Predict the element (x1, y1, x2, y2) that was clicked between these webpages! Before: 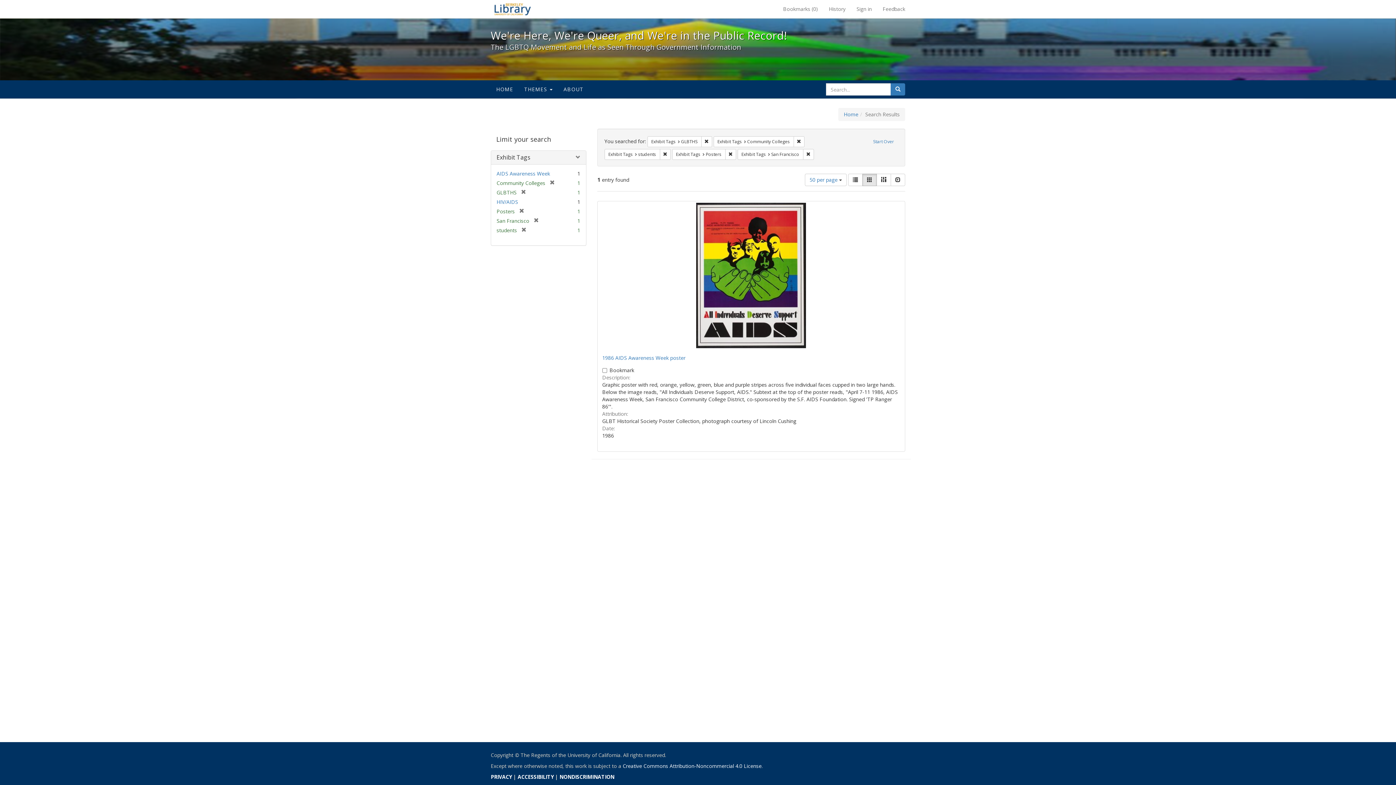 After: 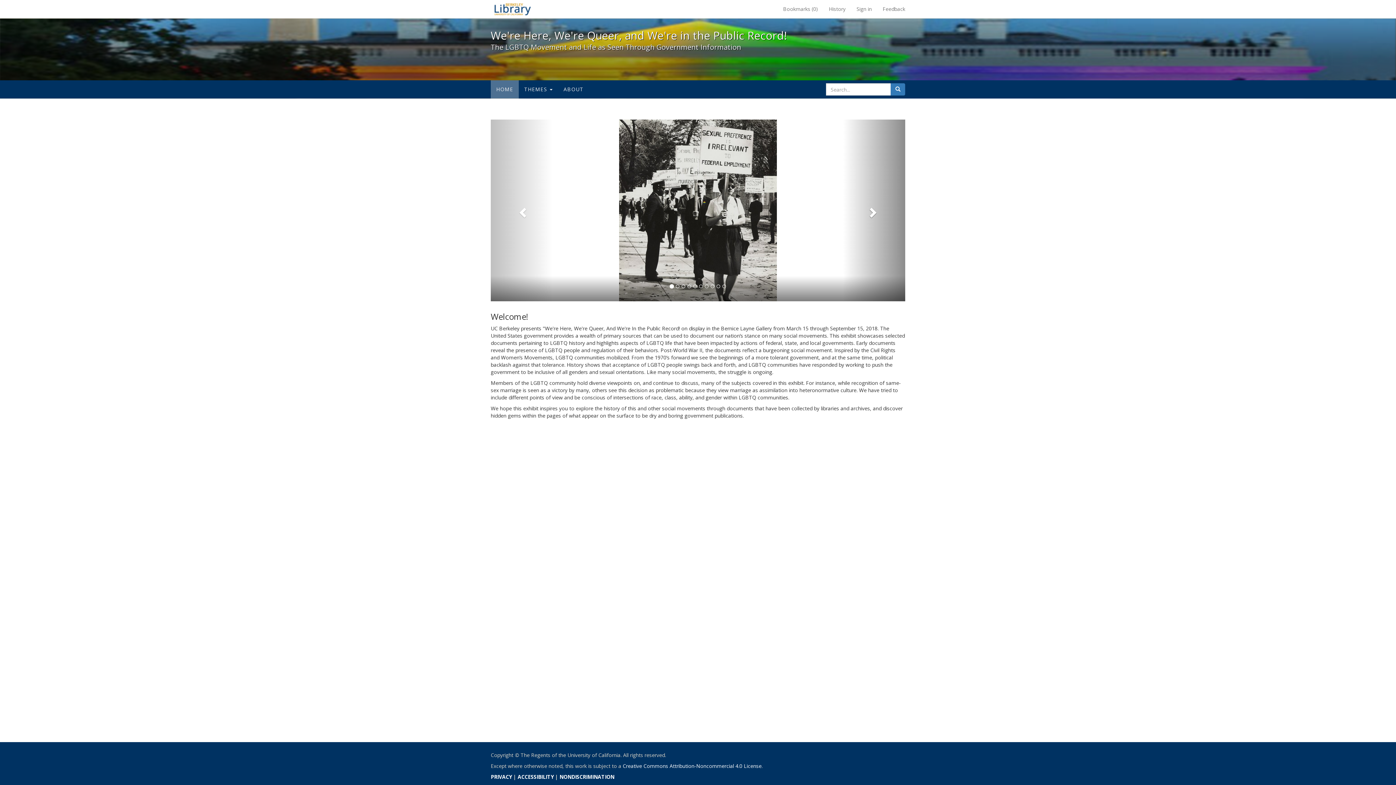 Action: bbox: (869, 136, 898, 147) label: Start Over